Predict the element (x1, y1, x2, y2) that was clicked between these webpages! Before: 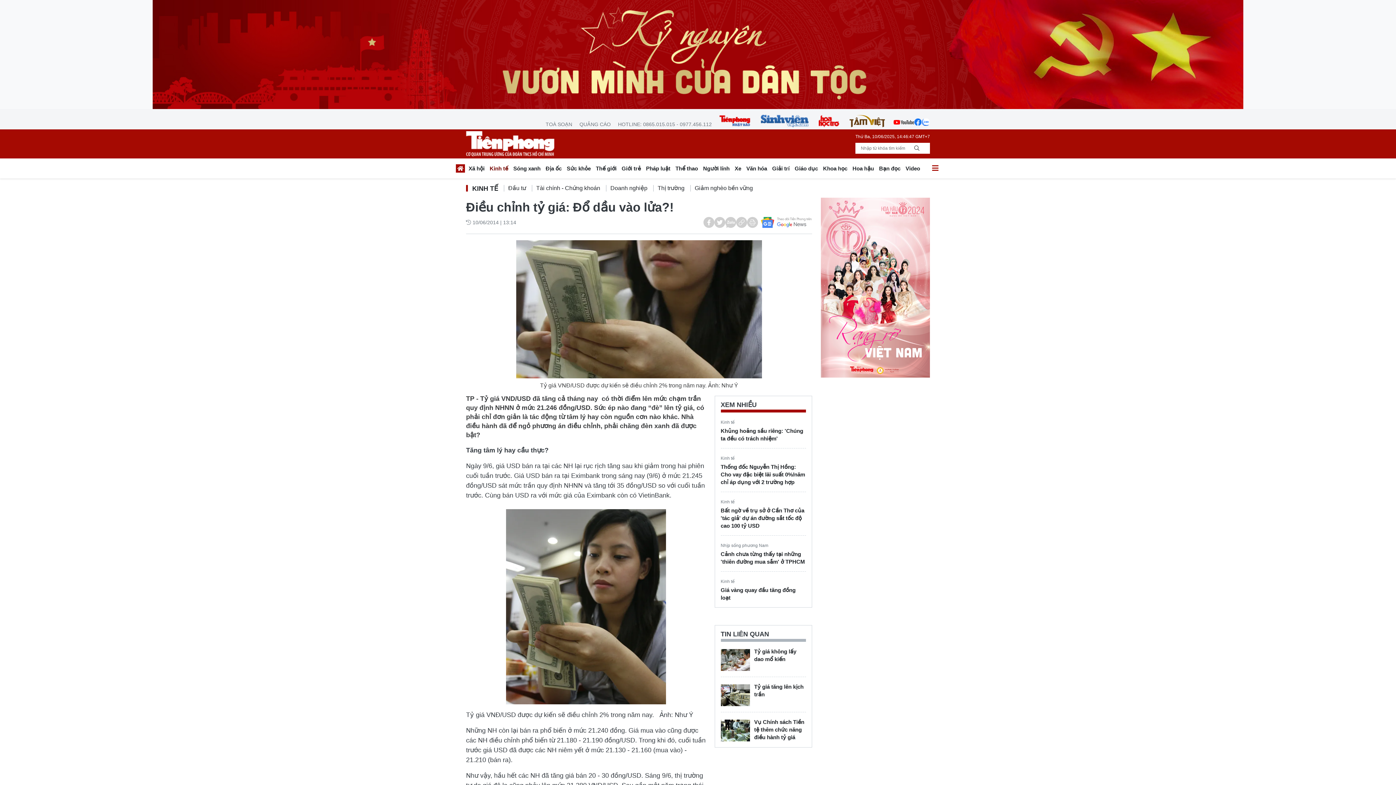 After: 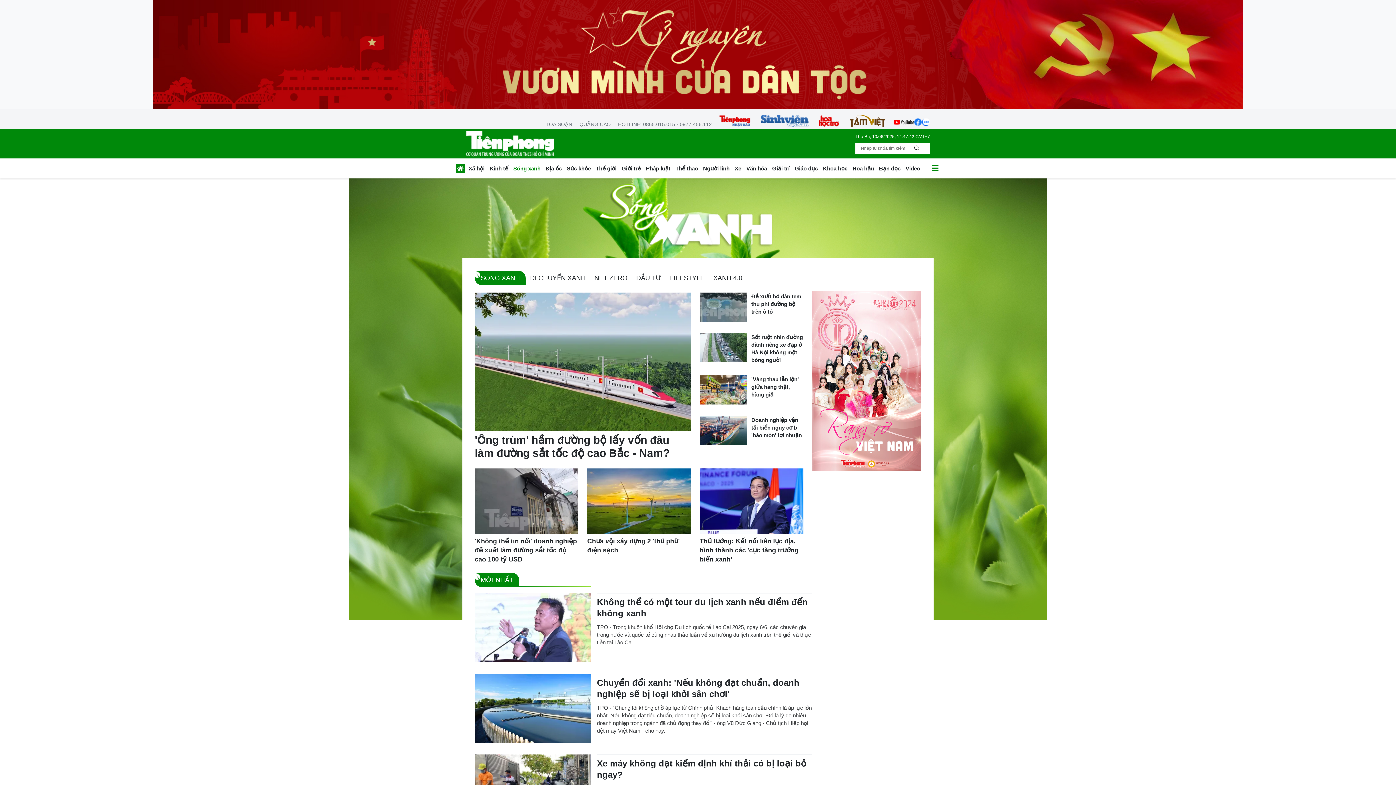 Action: label: Sóng xanh bbox: (510, 163, 543, 176)